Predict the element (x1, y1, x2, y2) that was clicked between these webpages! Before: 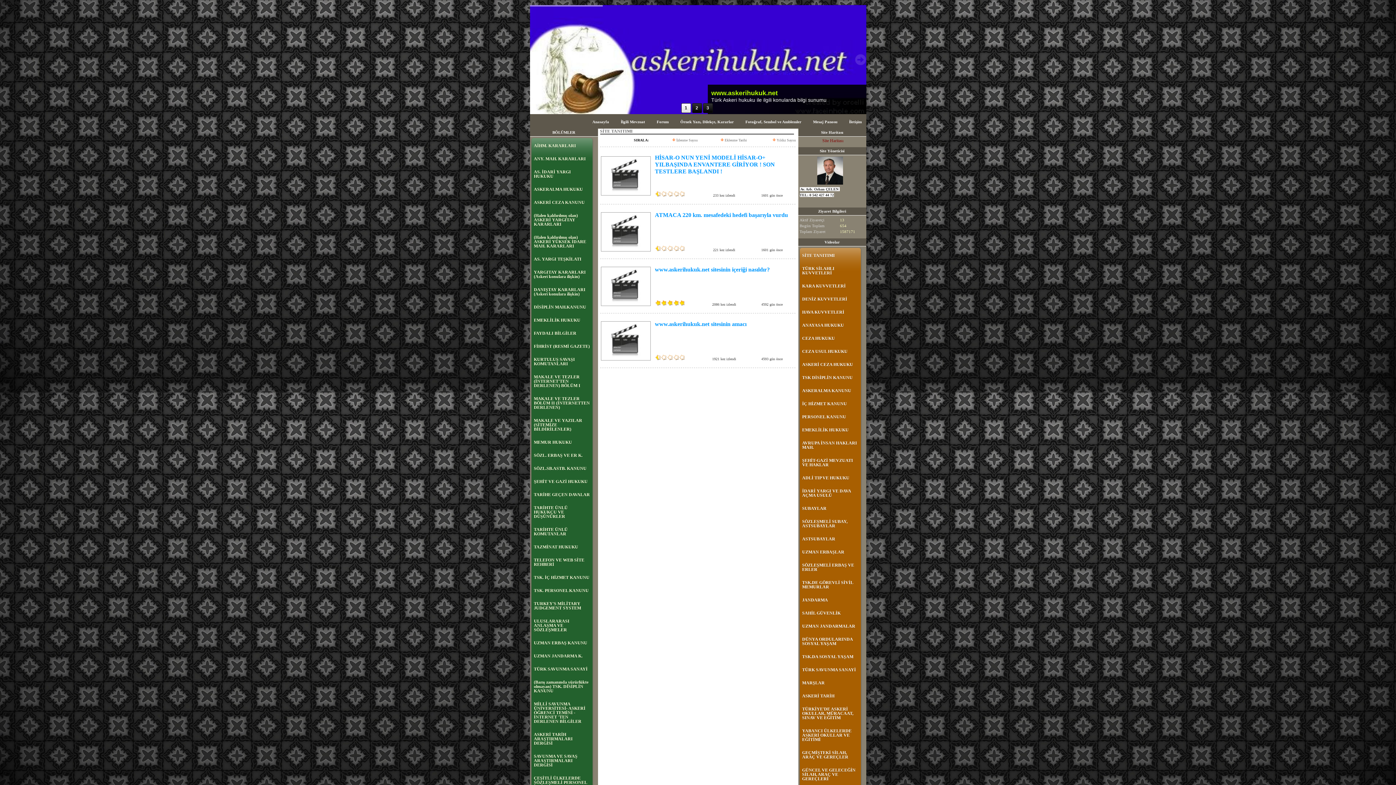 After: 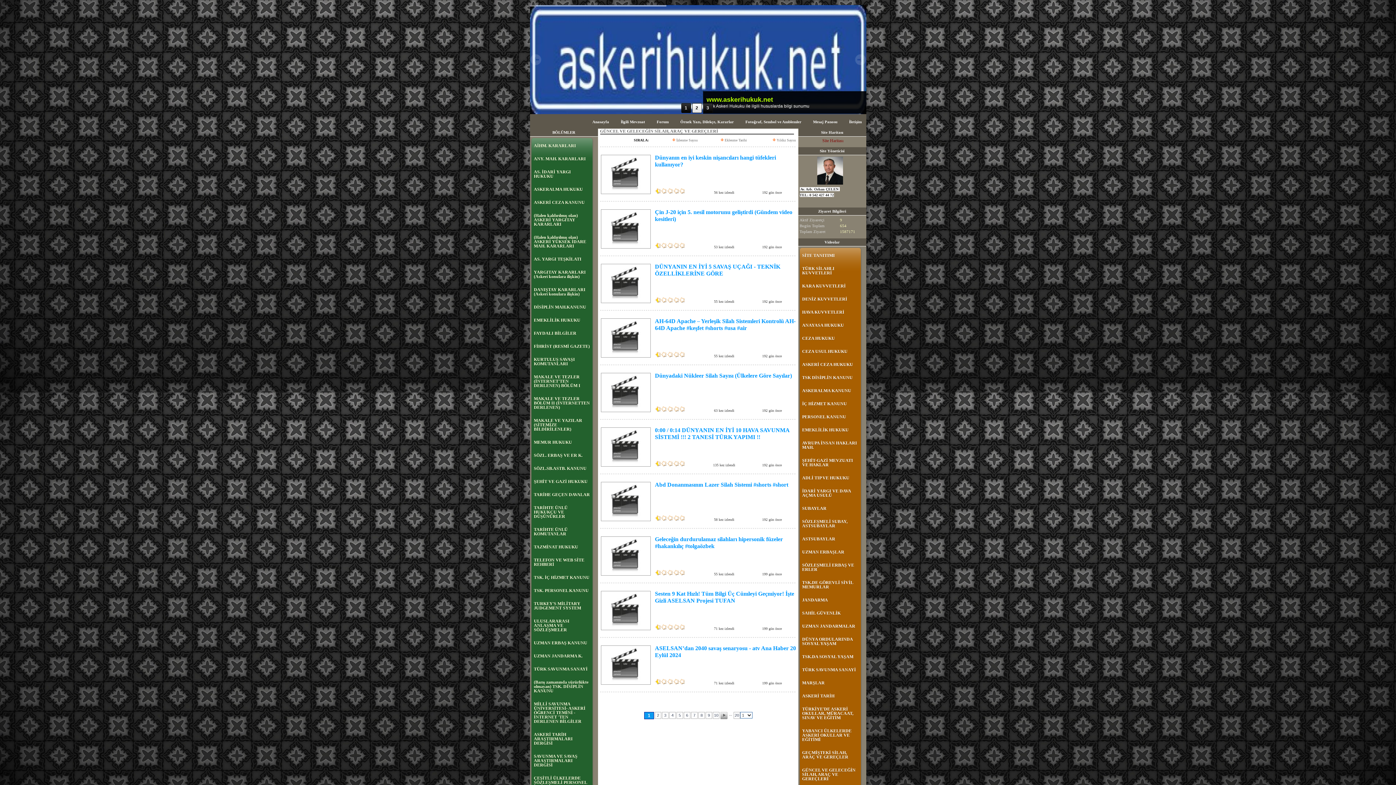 Action: bbox: (801, 765, 859, 784) label: GÜNCEL VE GELECEĞİN SİLAH, ARAÇ VE GEREÇLERİ